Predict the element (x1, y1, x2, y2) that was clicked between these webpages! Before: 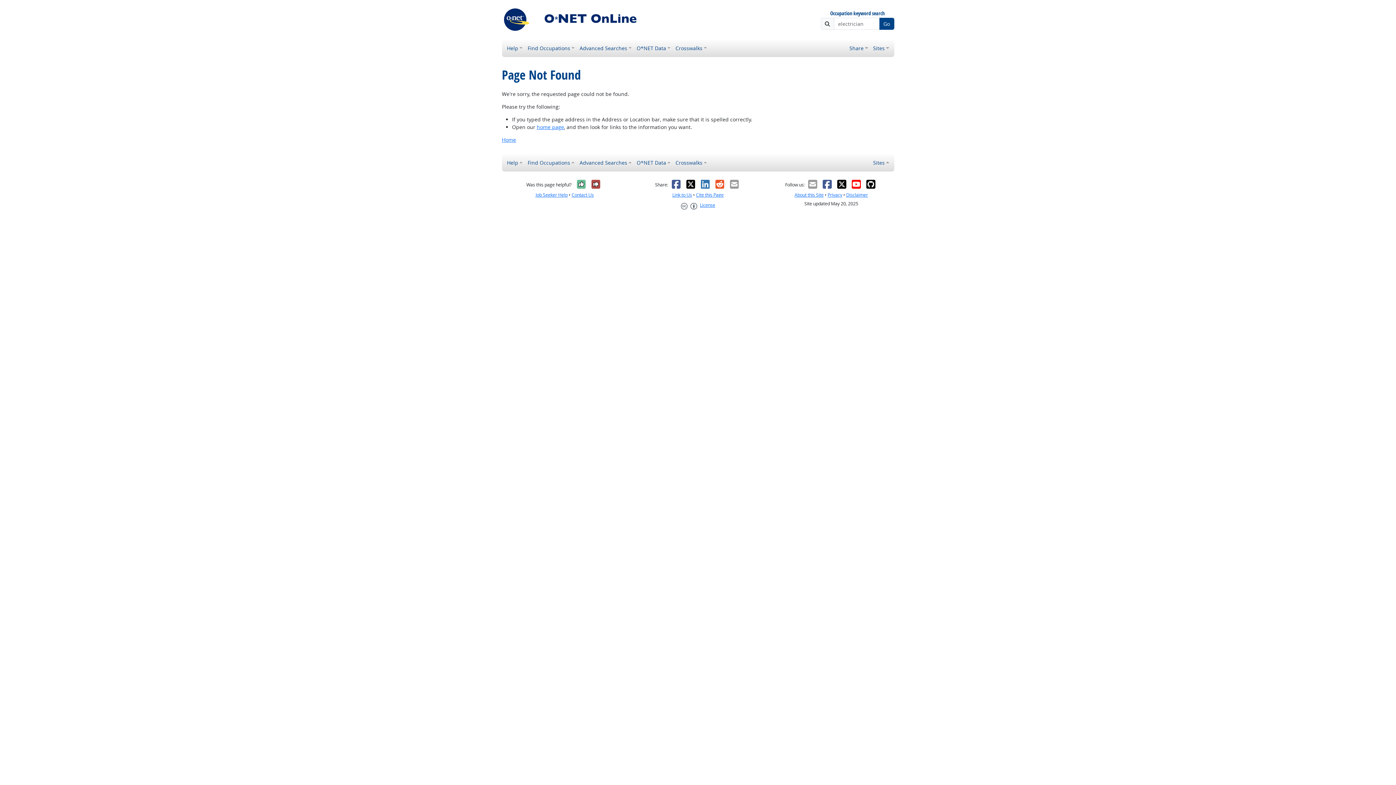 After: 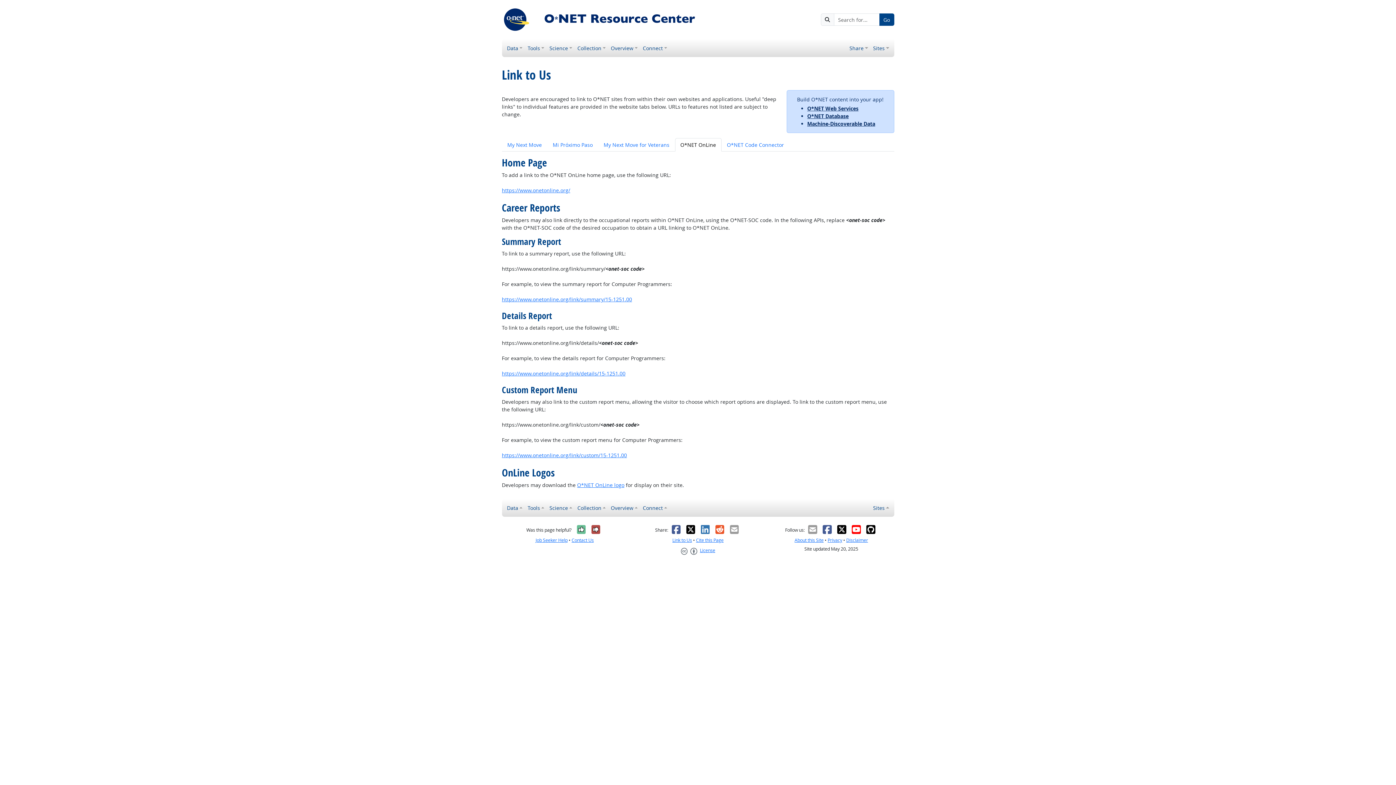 Action: label: Link to Us bbox: (672, 192, 692, 198)